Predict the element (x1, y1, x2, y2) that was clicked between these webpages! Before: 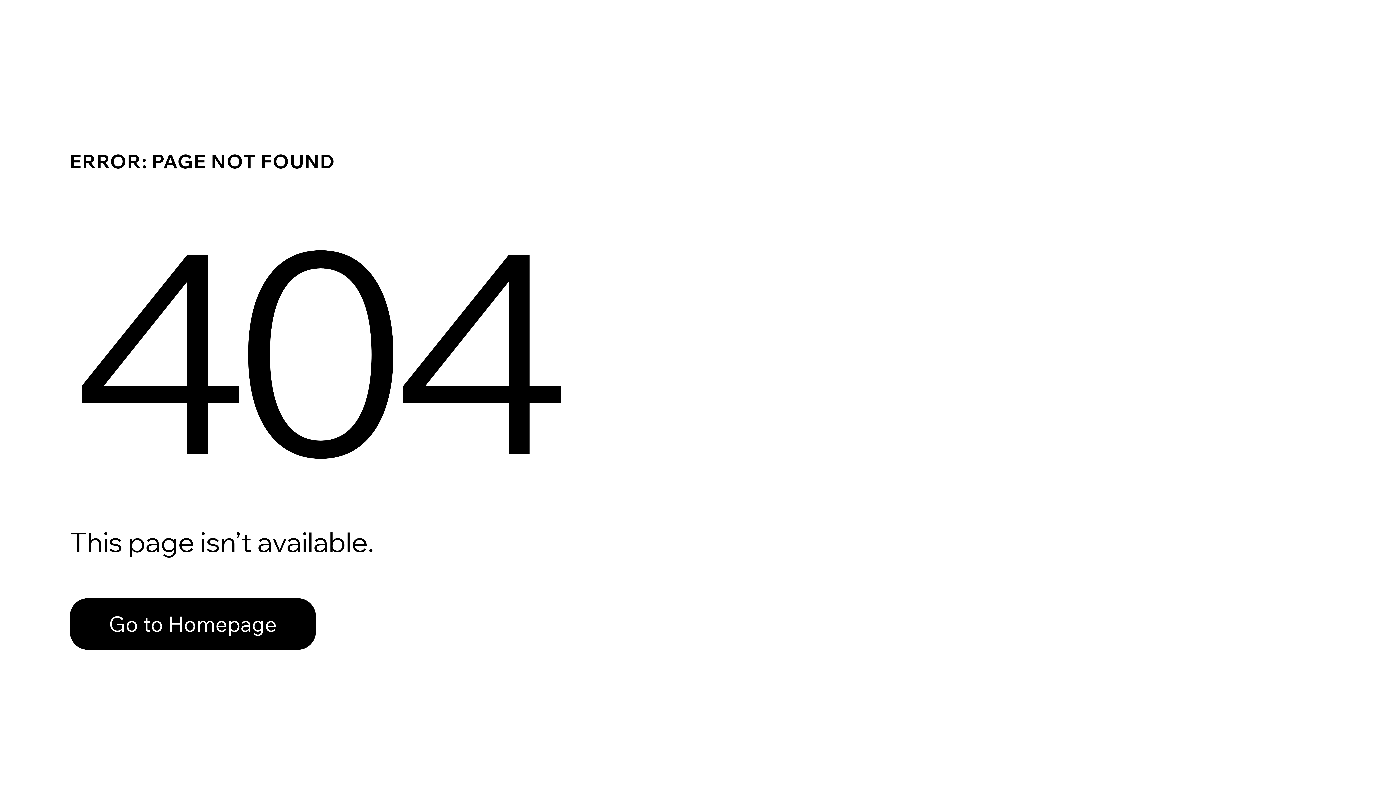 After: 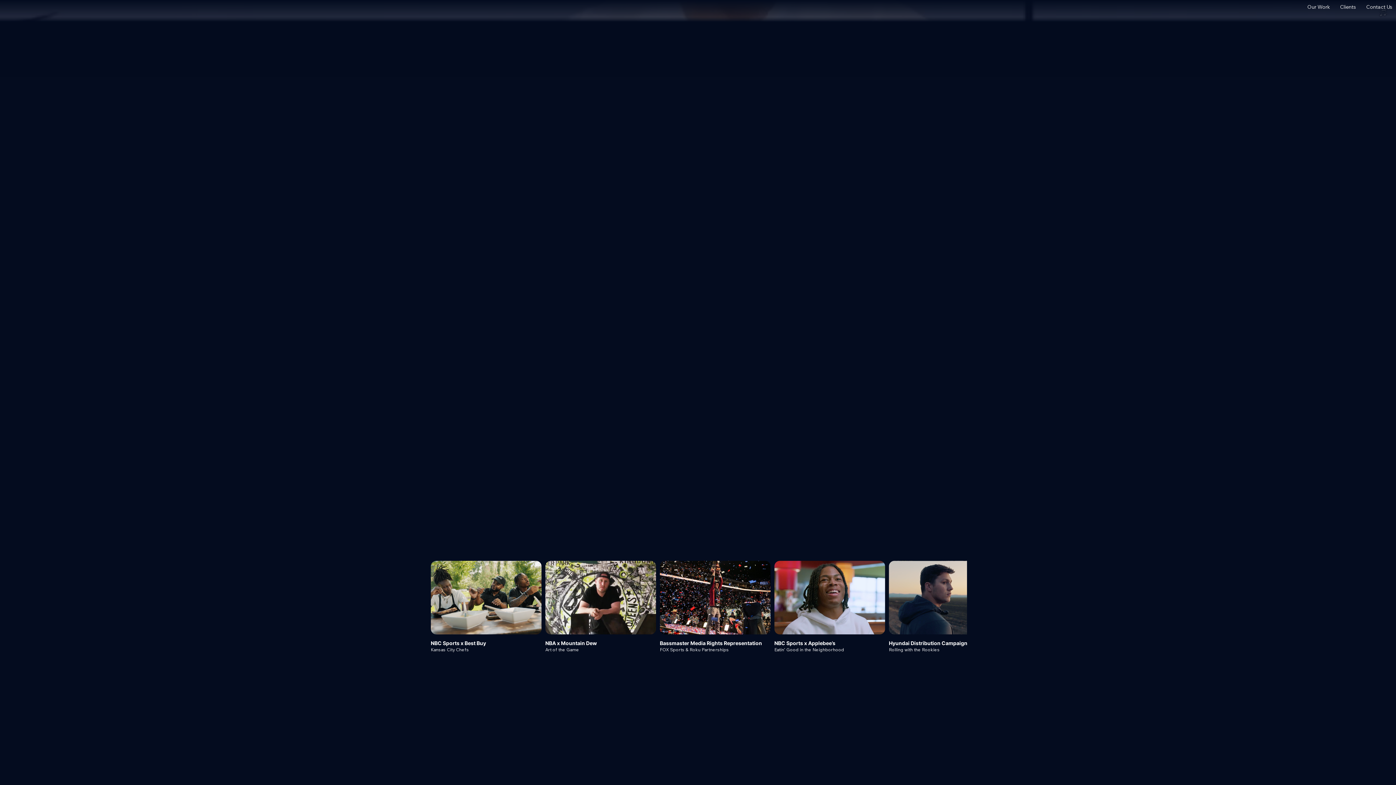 Action: label: Go to Homepage bbox: (69, 582, 768, 659)